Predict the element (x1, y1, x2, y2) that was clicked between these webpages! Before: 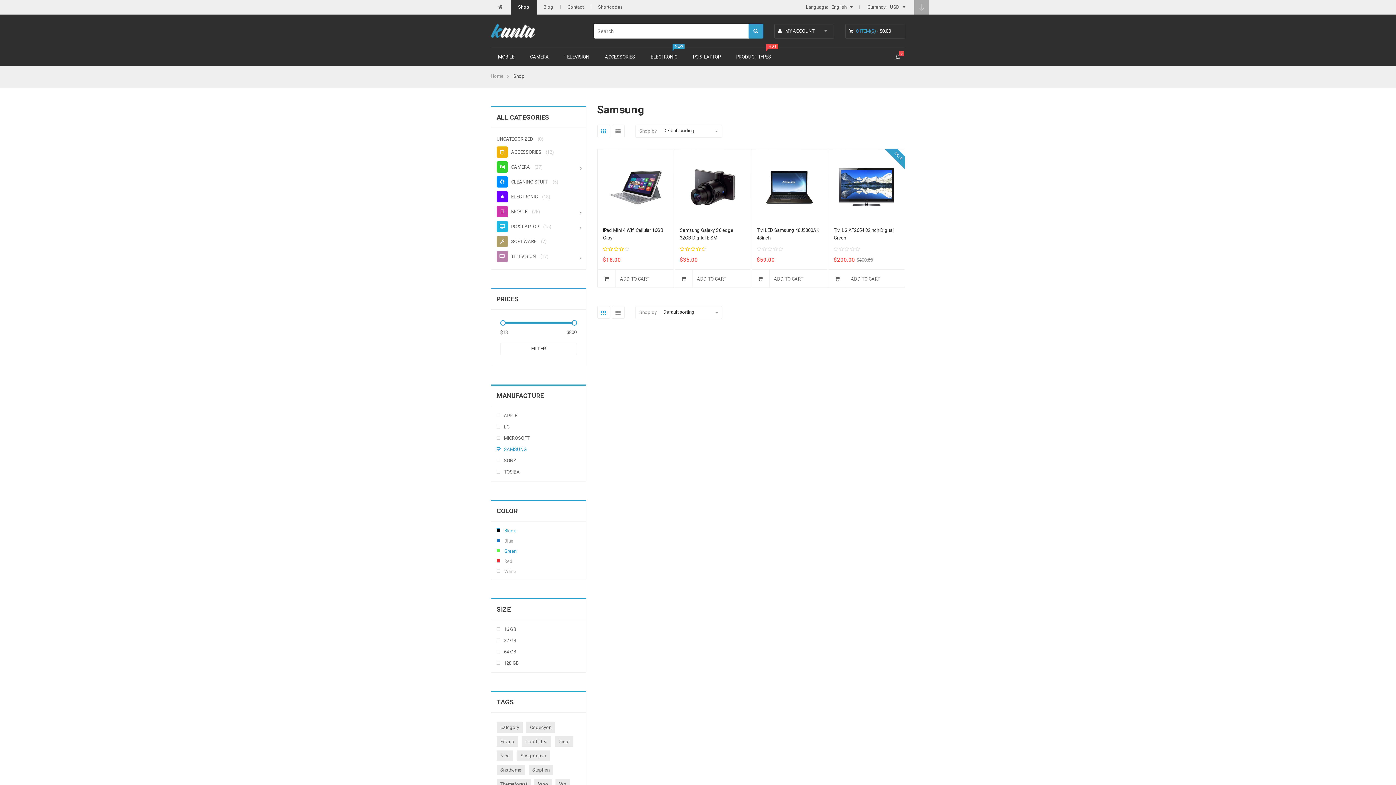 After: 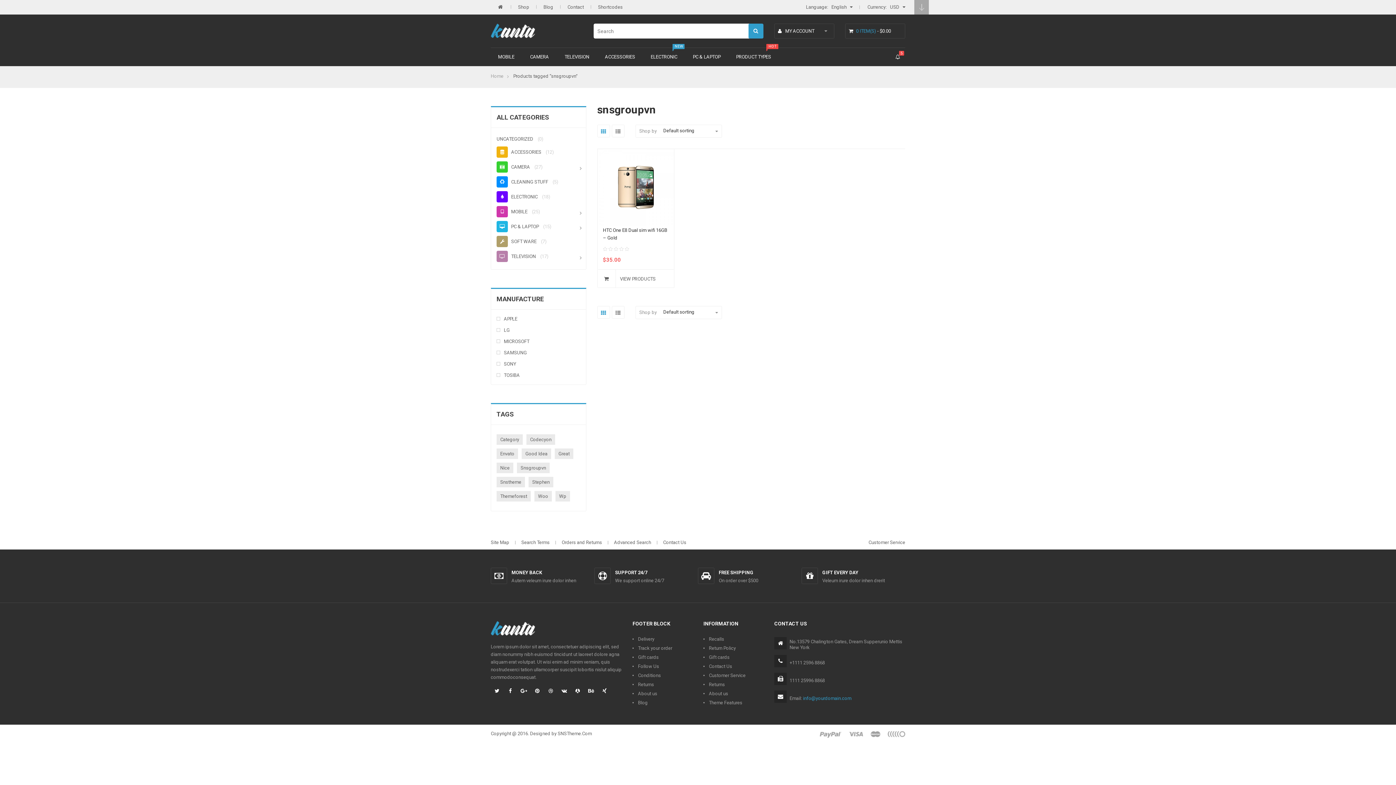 Action: label: snsgroupvn (1 product) bbox: (517, 750, 549, 761)